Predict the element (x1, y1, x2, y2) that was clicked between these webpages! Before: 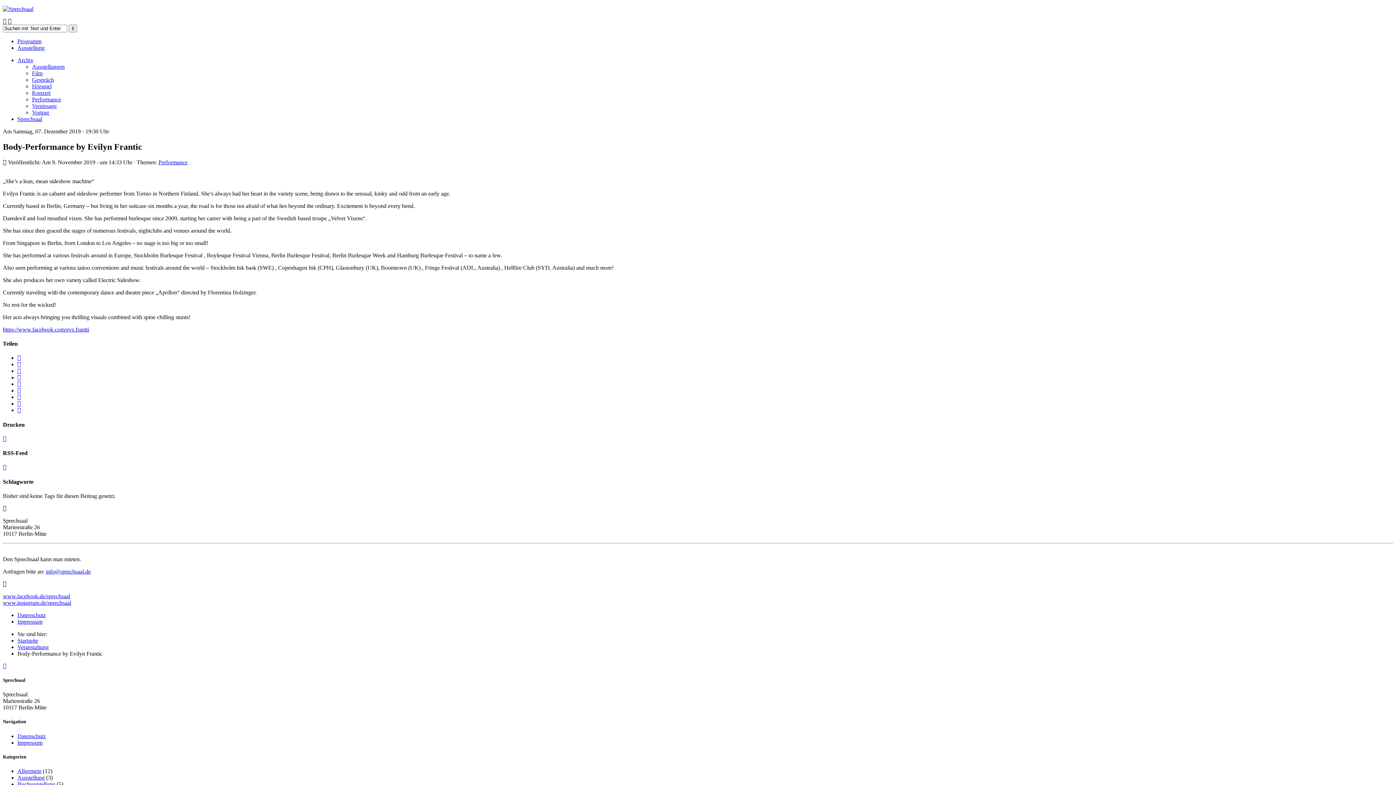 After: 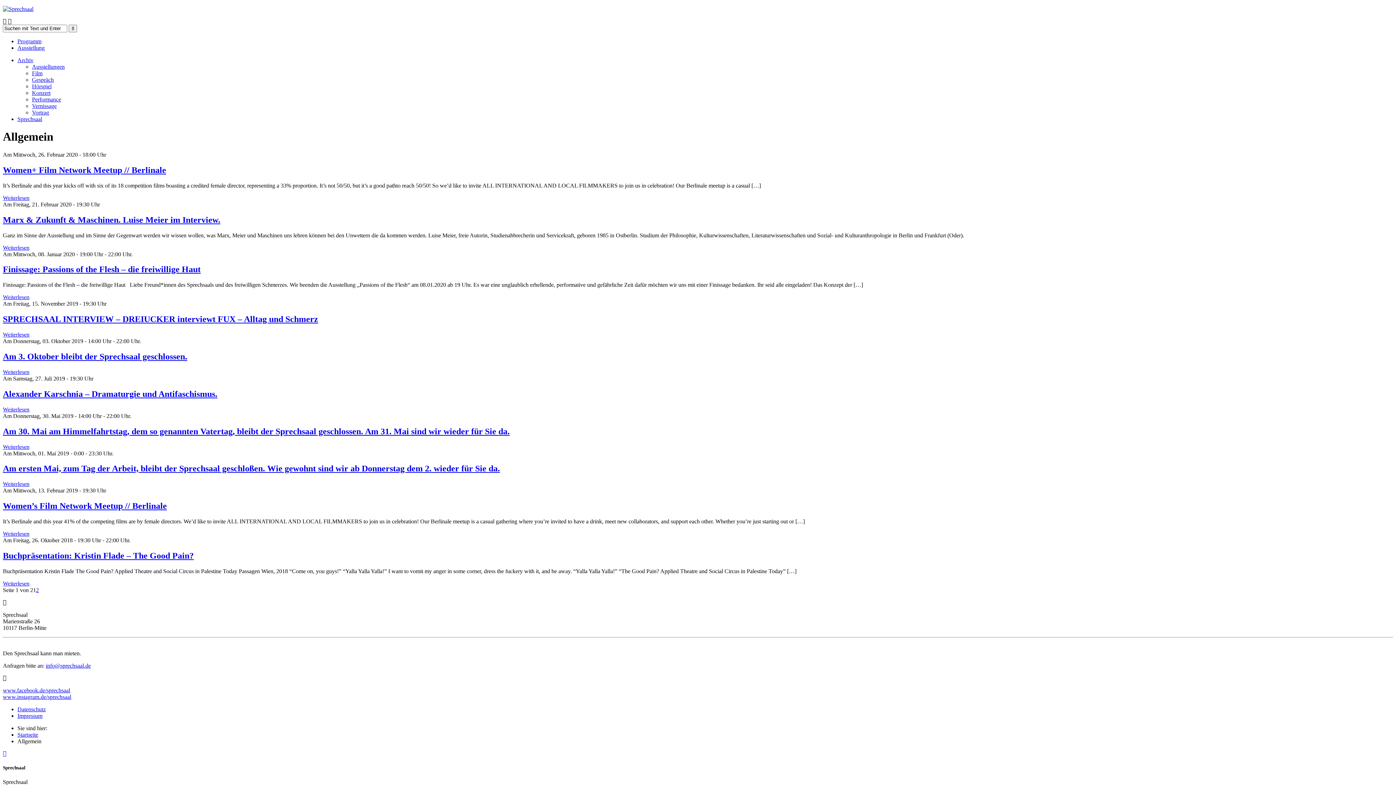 Action: label: Allgemein bbox: (17, 768, 41, 774)